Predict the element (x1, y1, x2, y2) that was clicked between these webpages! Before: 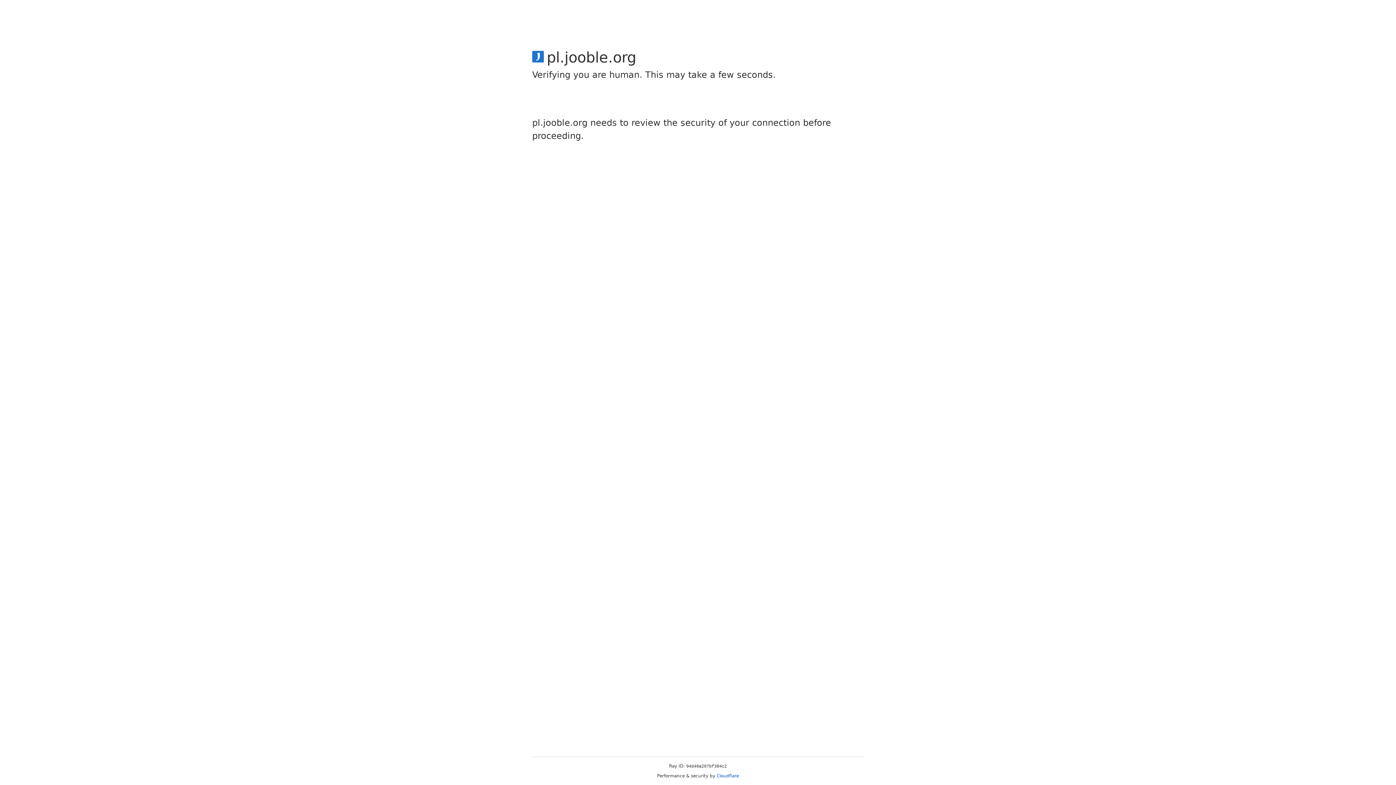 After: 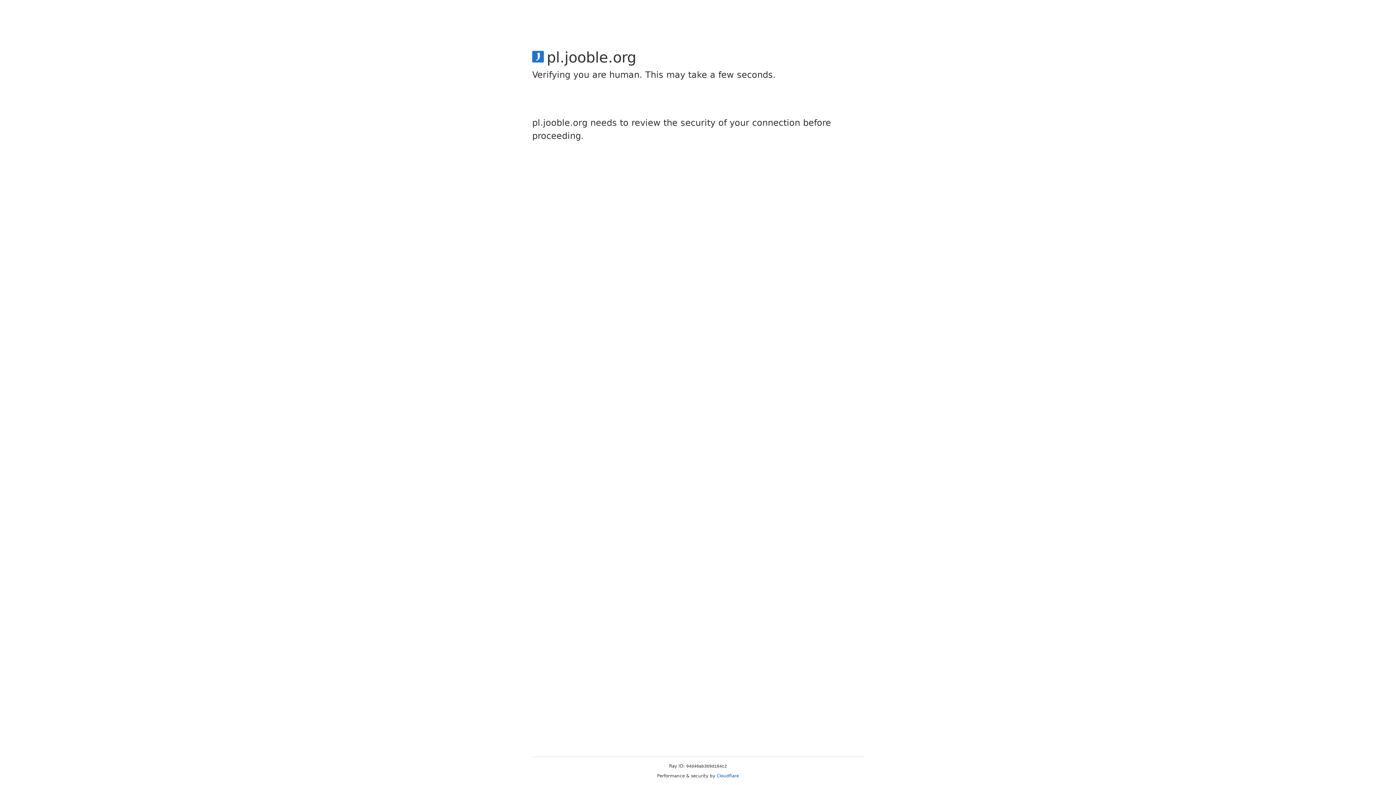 Action: label: Cloudflare bbox: (716, 773, 739, 778)